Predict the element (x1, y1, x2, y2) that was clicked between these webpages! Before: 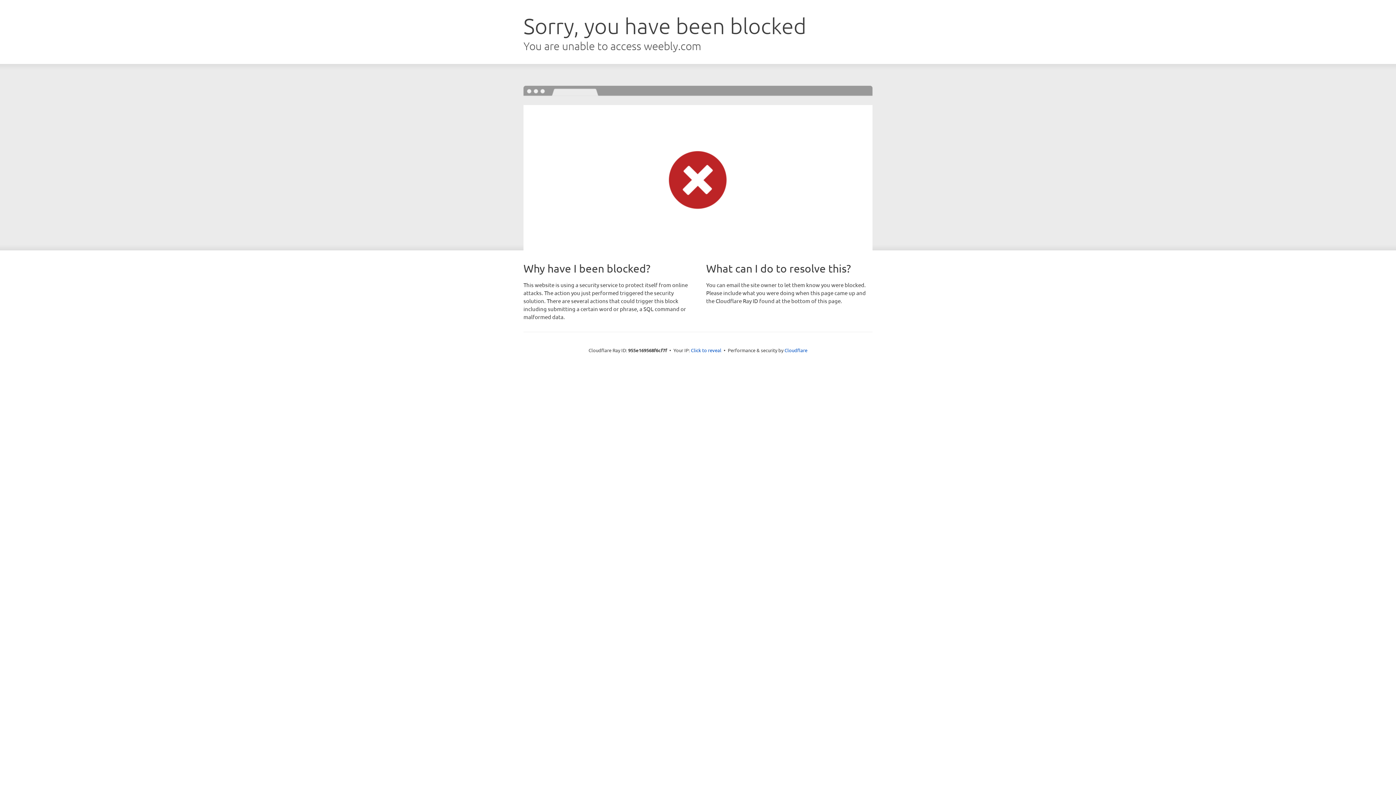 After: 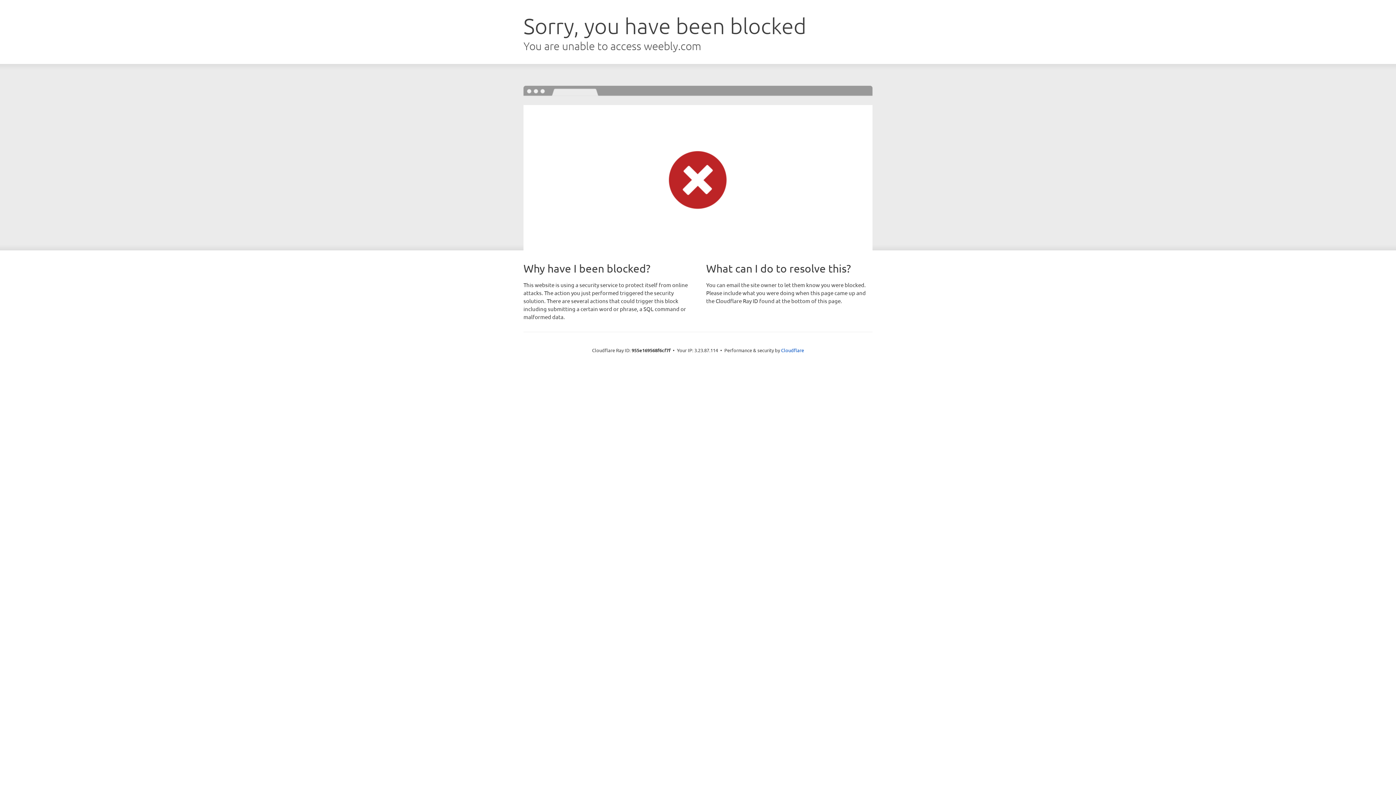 Action: label: Click to reveal bbox: (691, 346, 721, 353)